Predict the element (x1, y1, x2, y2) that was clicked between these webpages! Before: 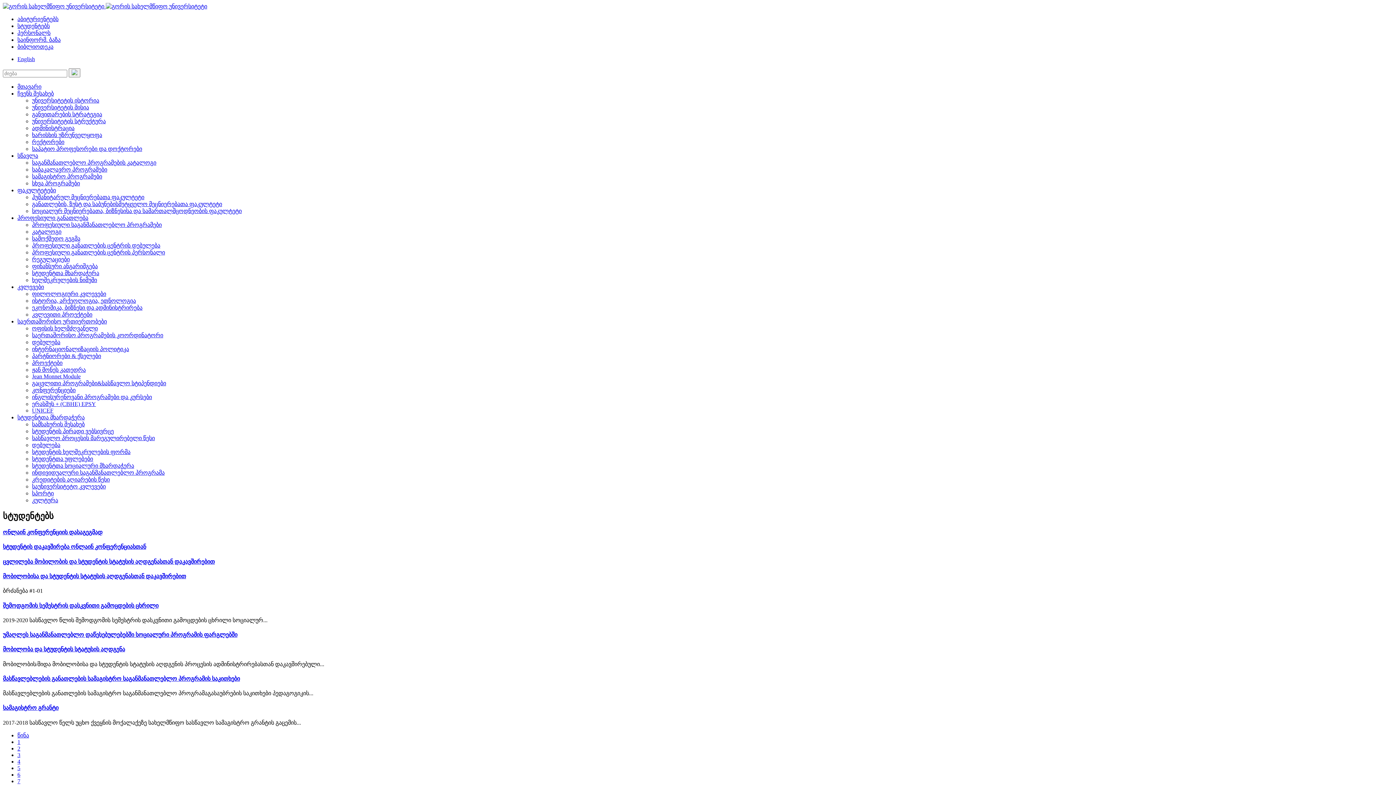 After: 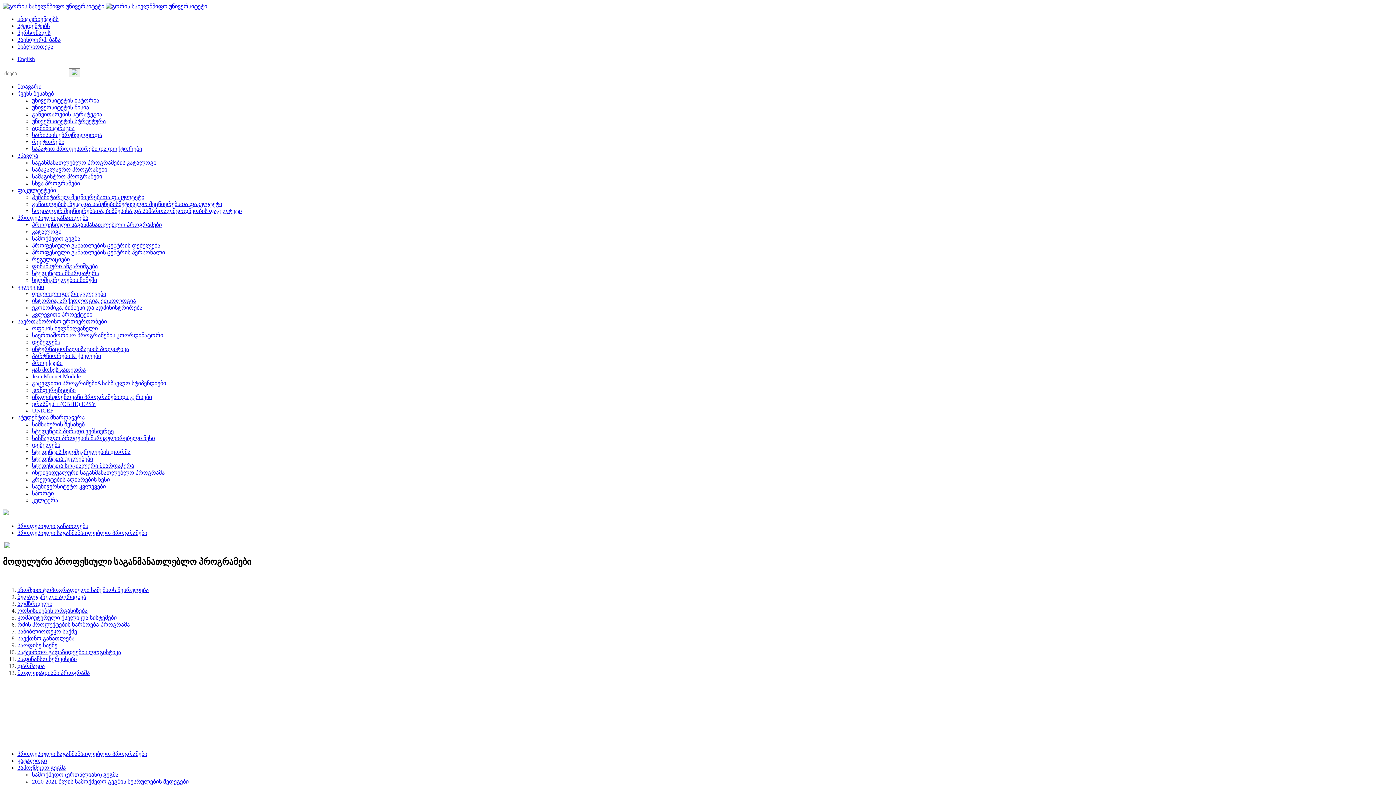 Action: label: პროფესიული საგანმანათლებლო პროგრამები bbox: (32, 221, 161, 228)